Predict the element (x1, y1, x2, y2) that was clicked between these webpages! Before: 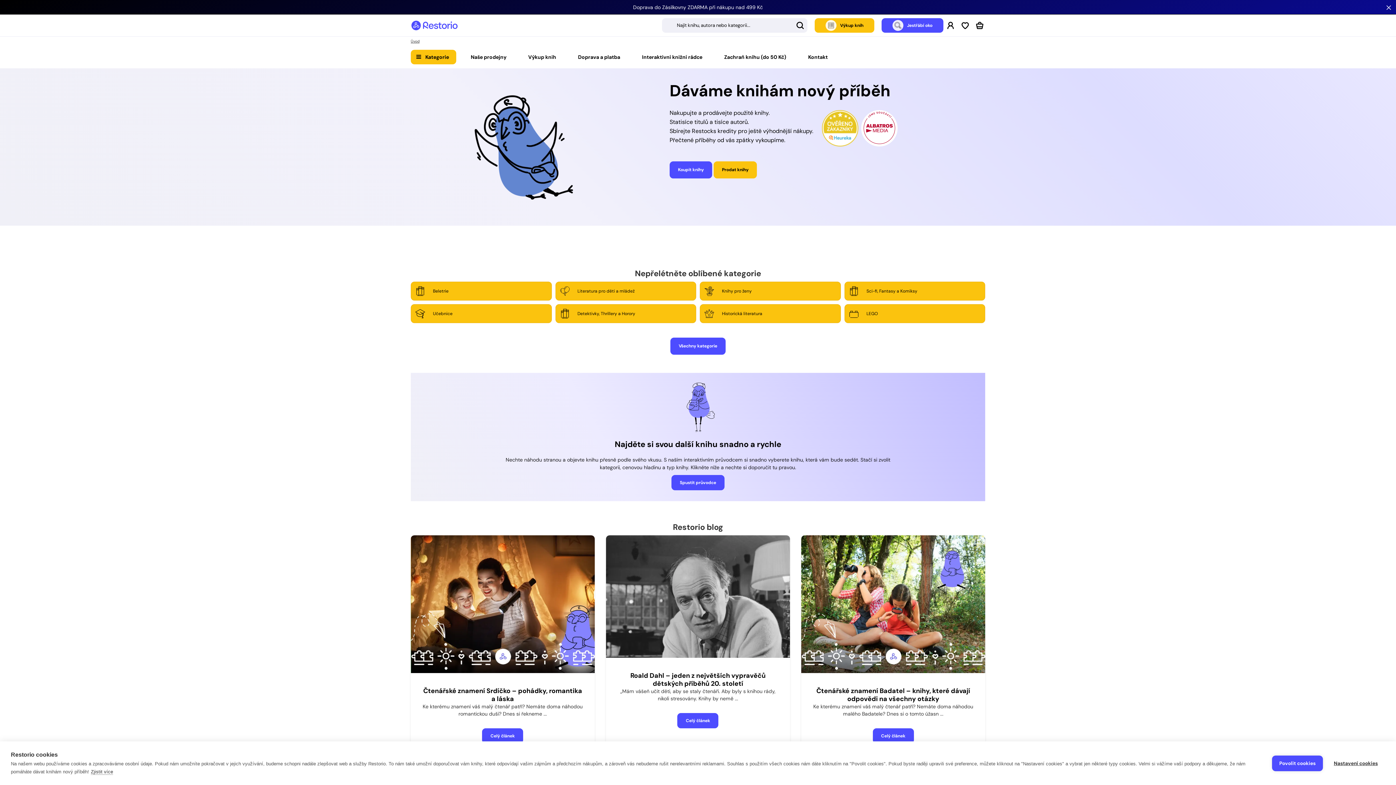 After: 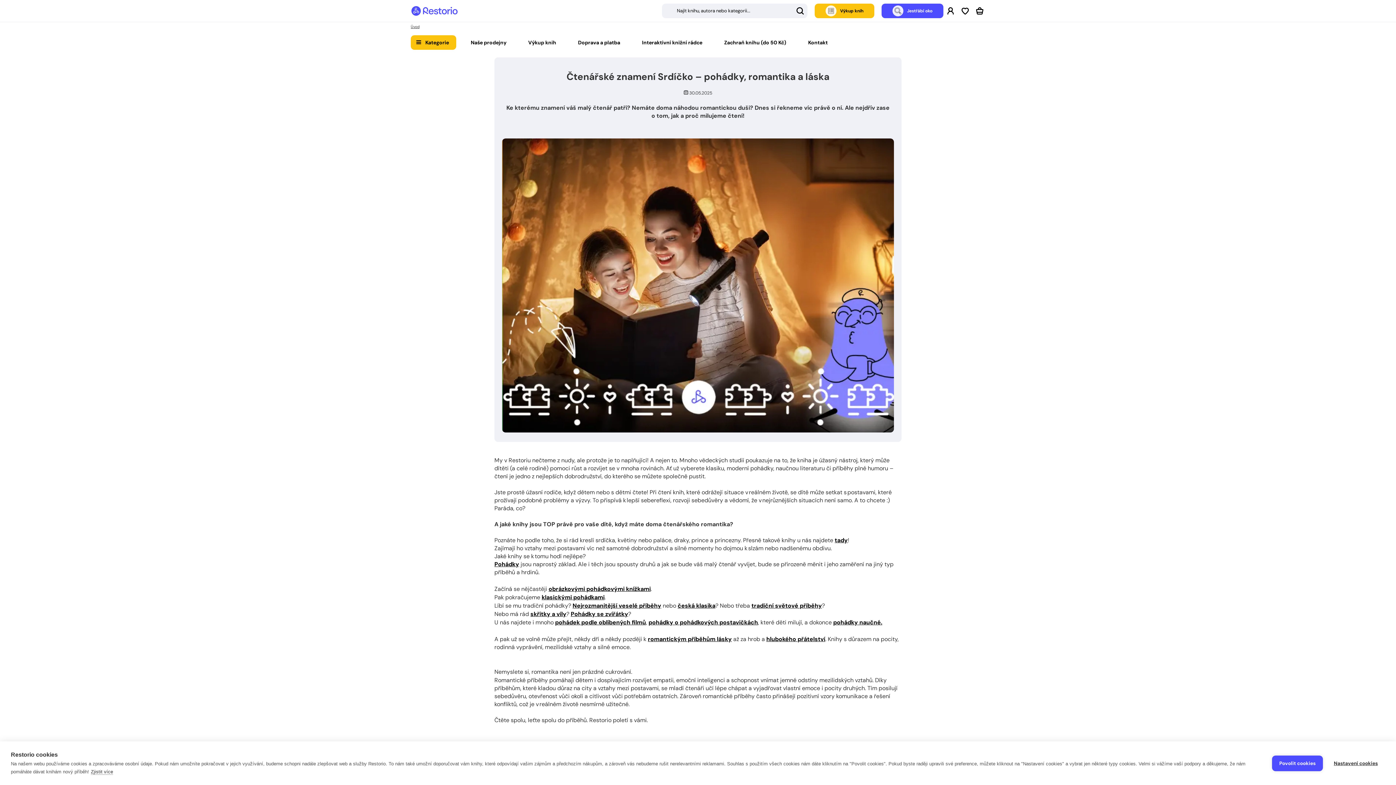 Action: bbox: (423, 686, 582, 703) label: Čtenářské znamení Srdíčko – pohádky, romantika a láska